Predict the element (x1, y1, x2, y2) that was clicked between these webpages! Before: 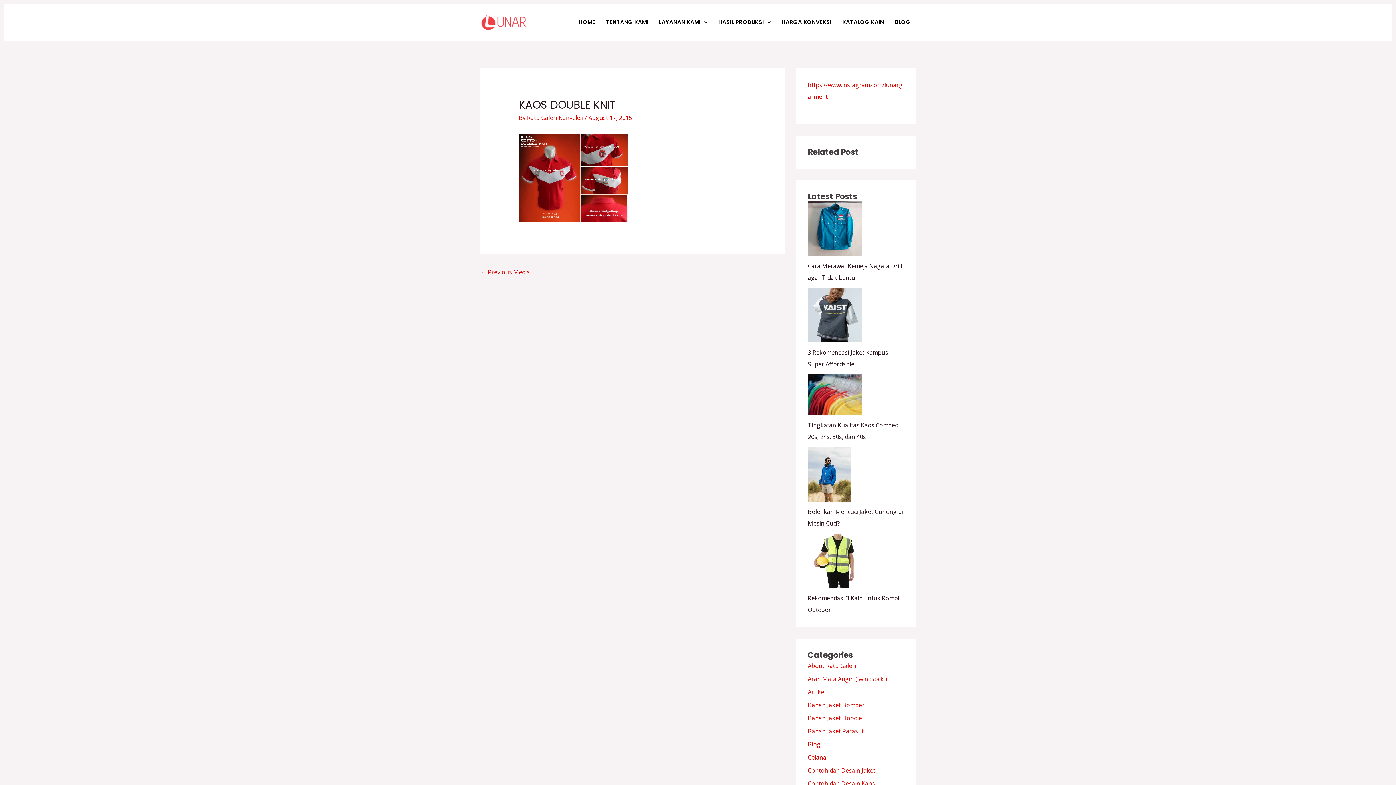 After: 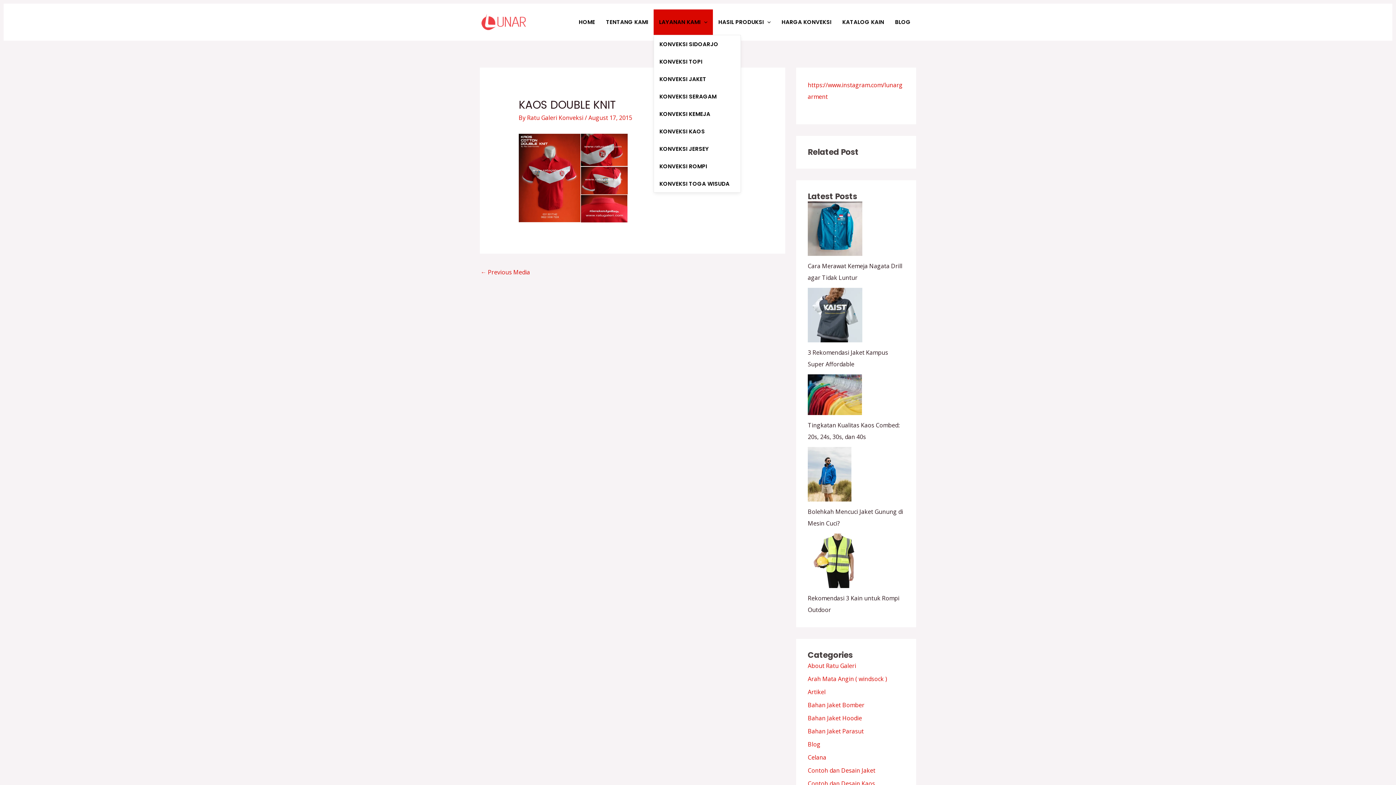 Action: label: LAYANAN KAMI bbox: (653, 9, 713, 34)